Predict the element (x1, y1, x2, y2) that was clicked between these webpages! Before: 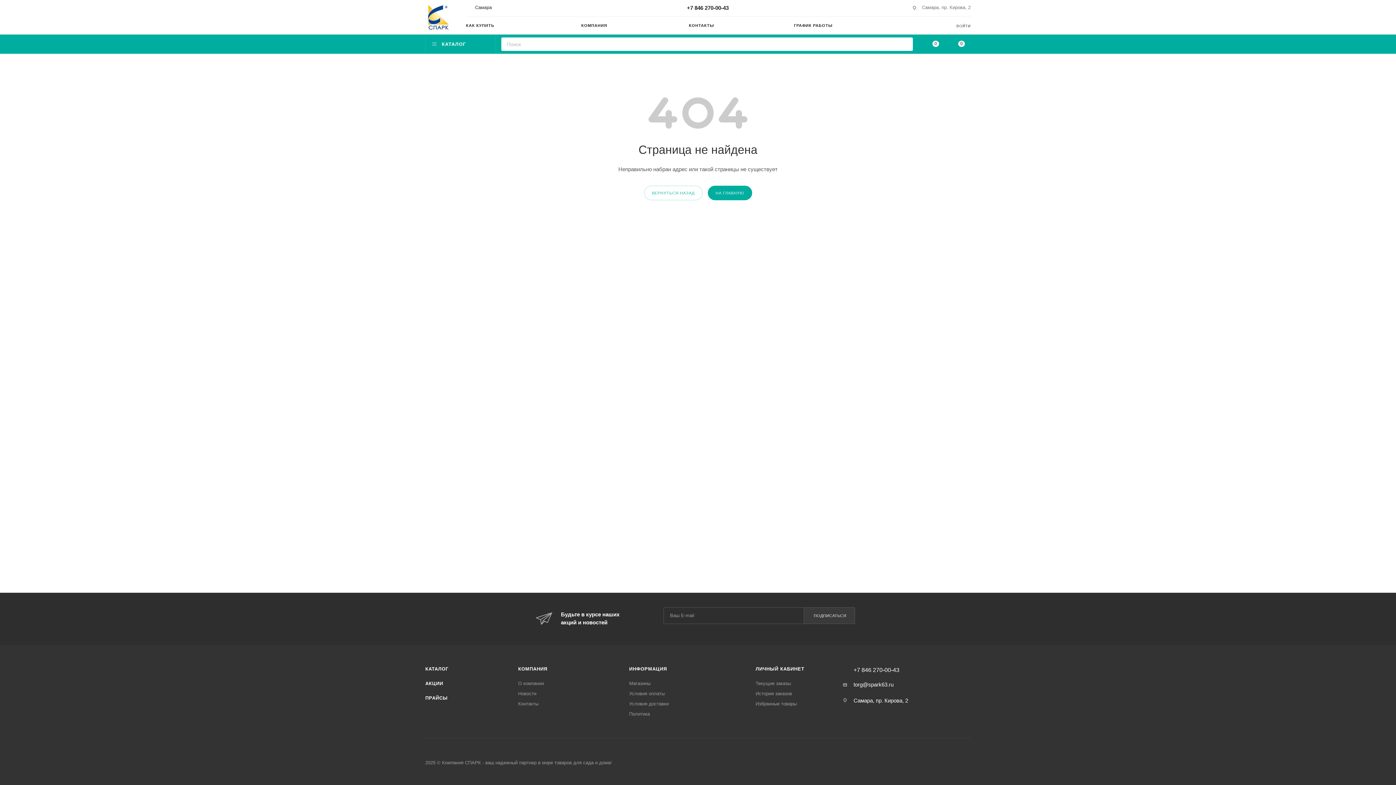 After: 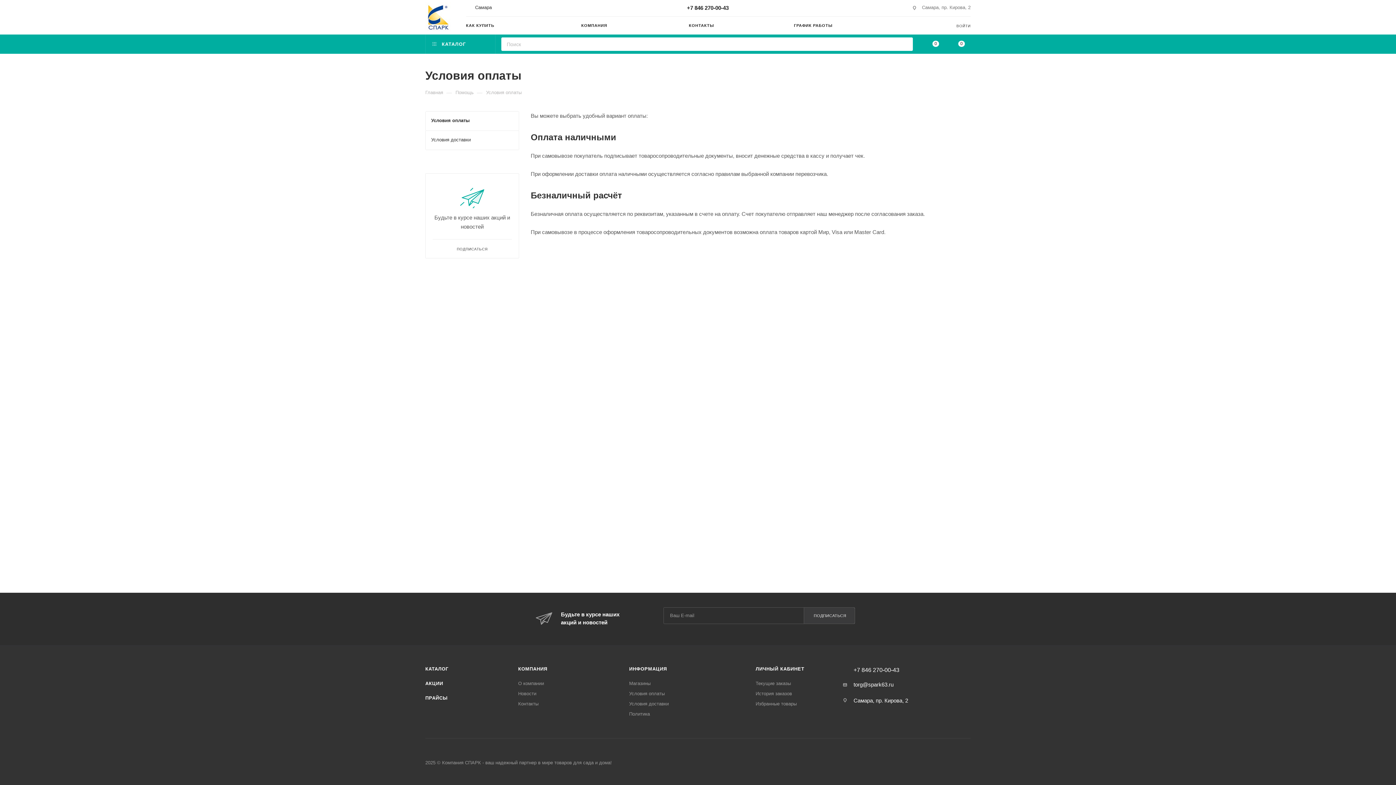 Action: label: Условия оплаты bbox: (629, 691, 664, 696)